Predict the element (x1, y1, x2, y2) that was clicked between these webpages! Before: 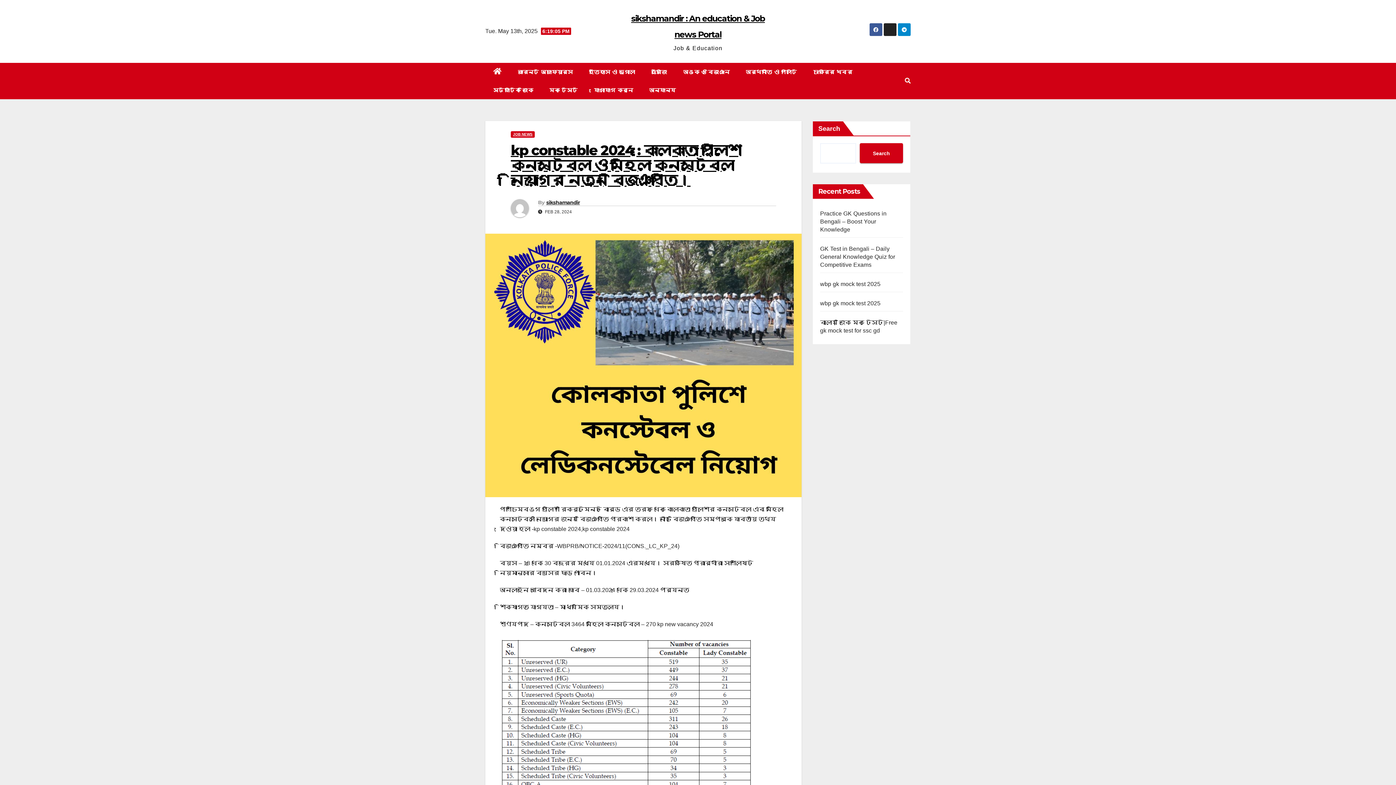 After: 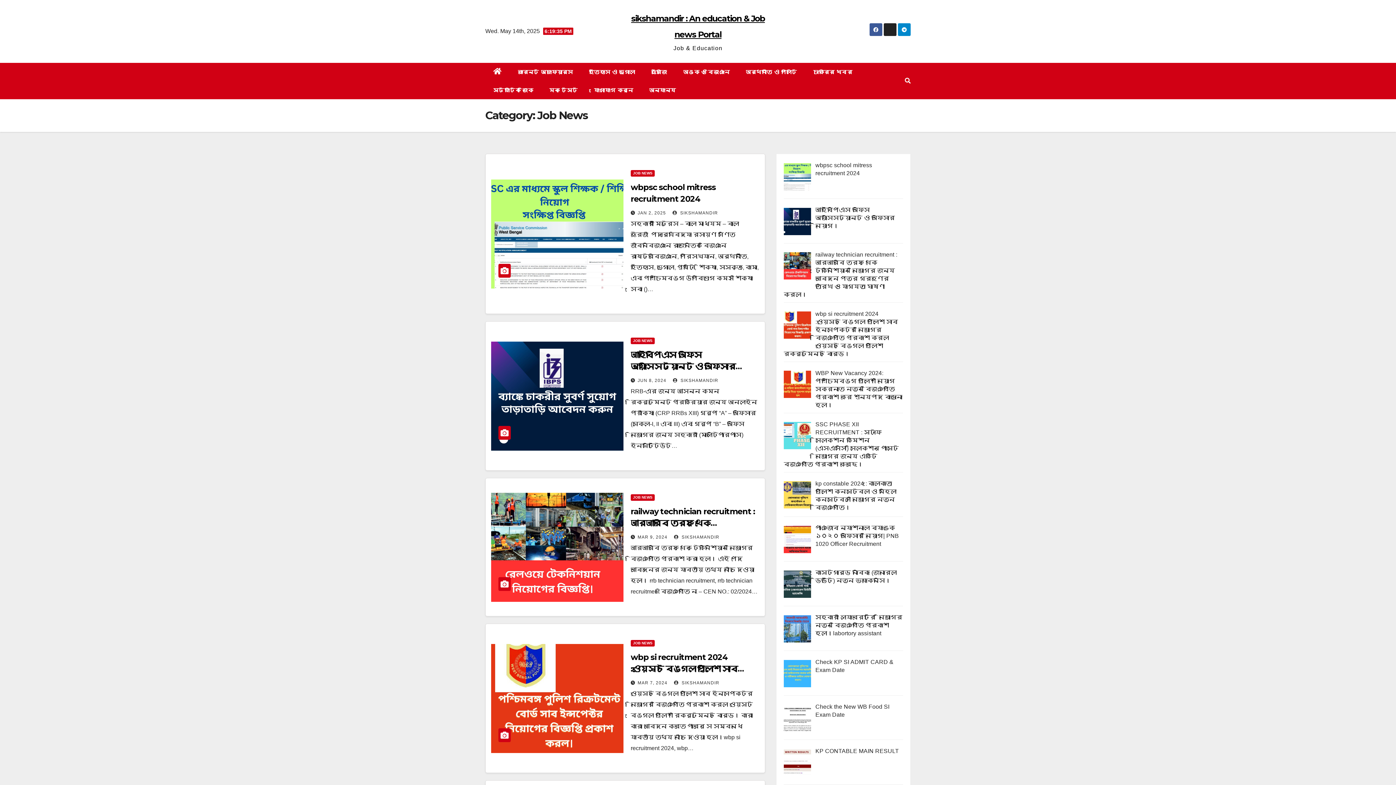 Action: label: JOB NEWS bbox: (510, 131, 534, 137)